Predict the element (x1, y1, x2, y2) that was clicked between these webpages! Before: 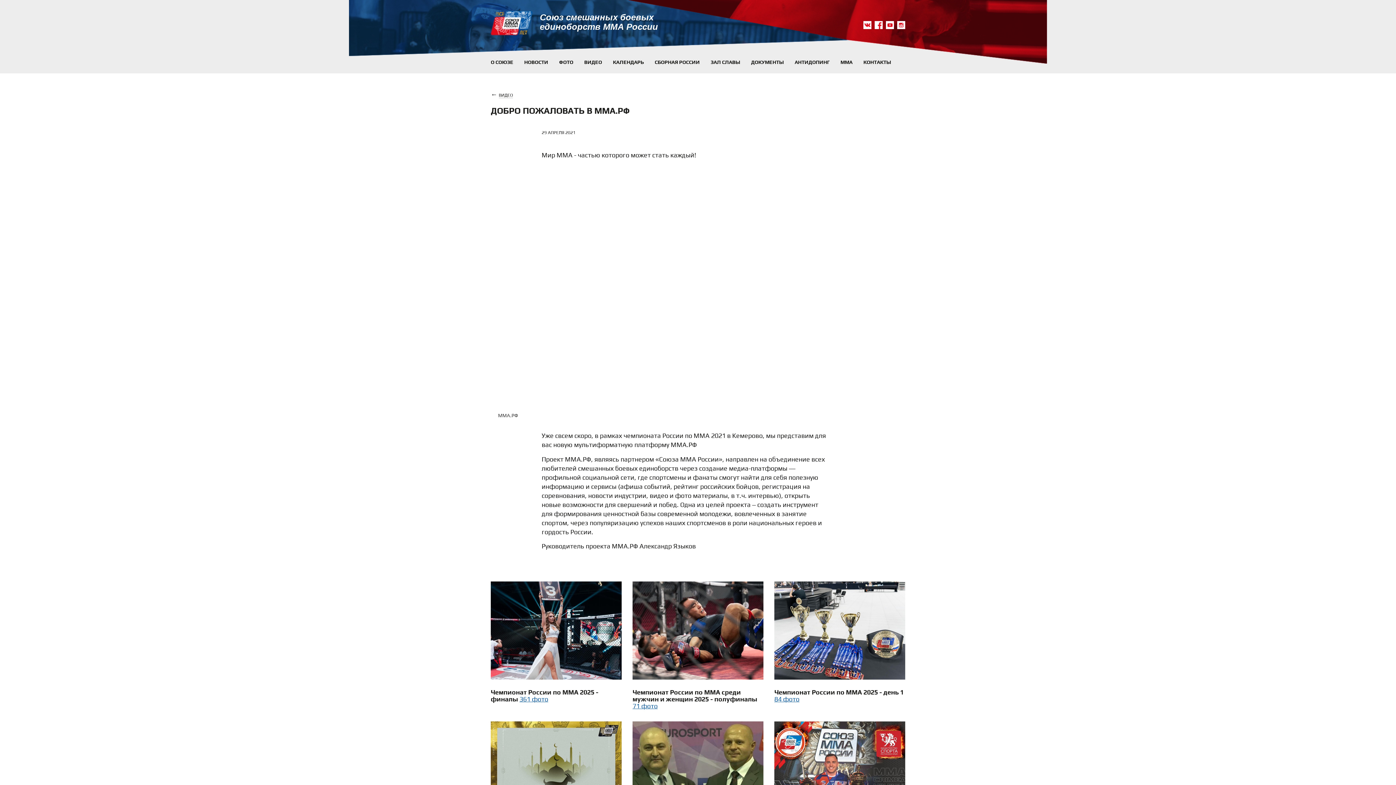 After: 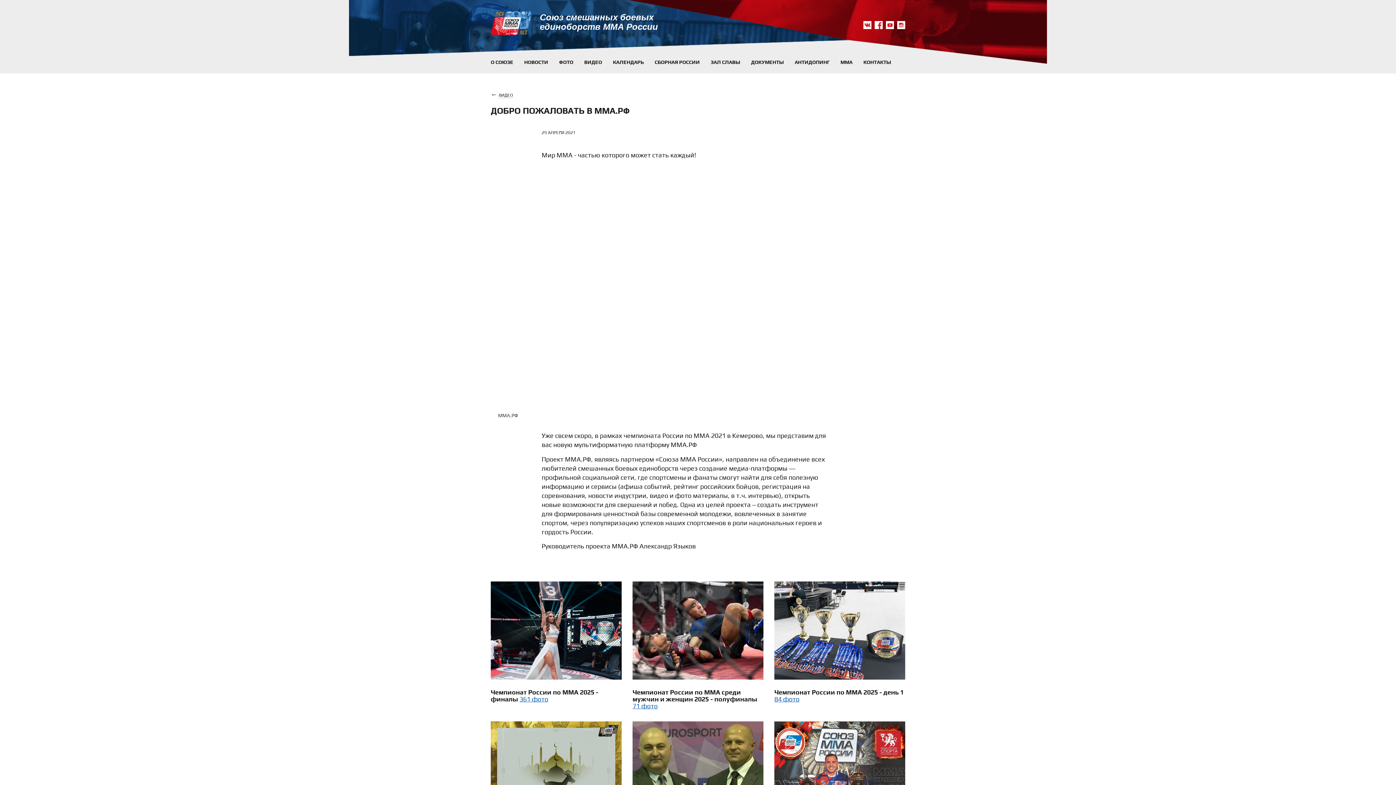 Action: bbox: (897, 21, 905, 29)